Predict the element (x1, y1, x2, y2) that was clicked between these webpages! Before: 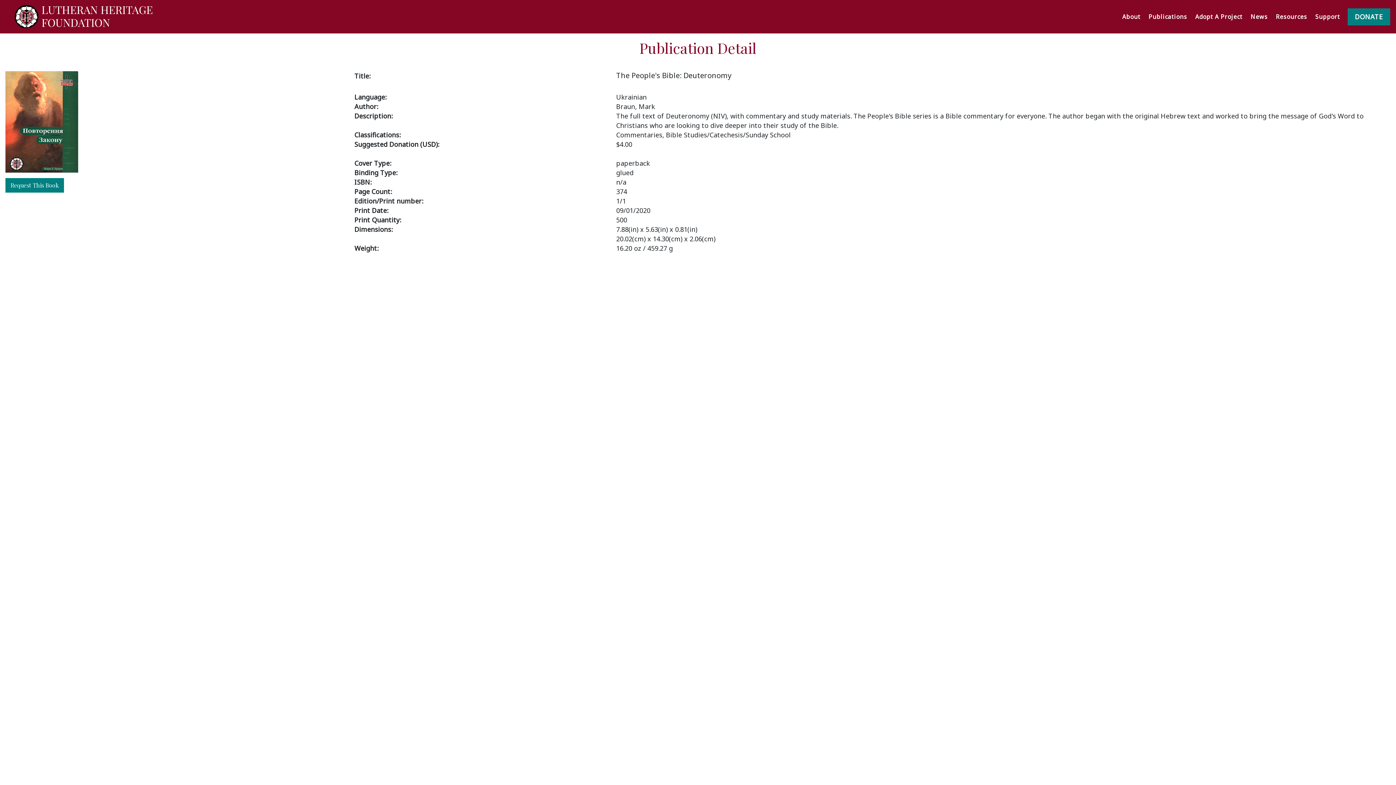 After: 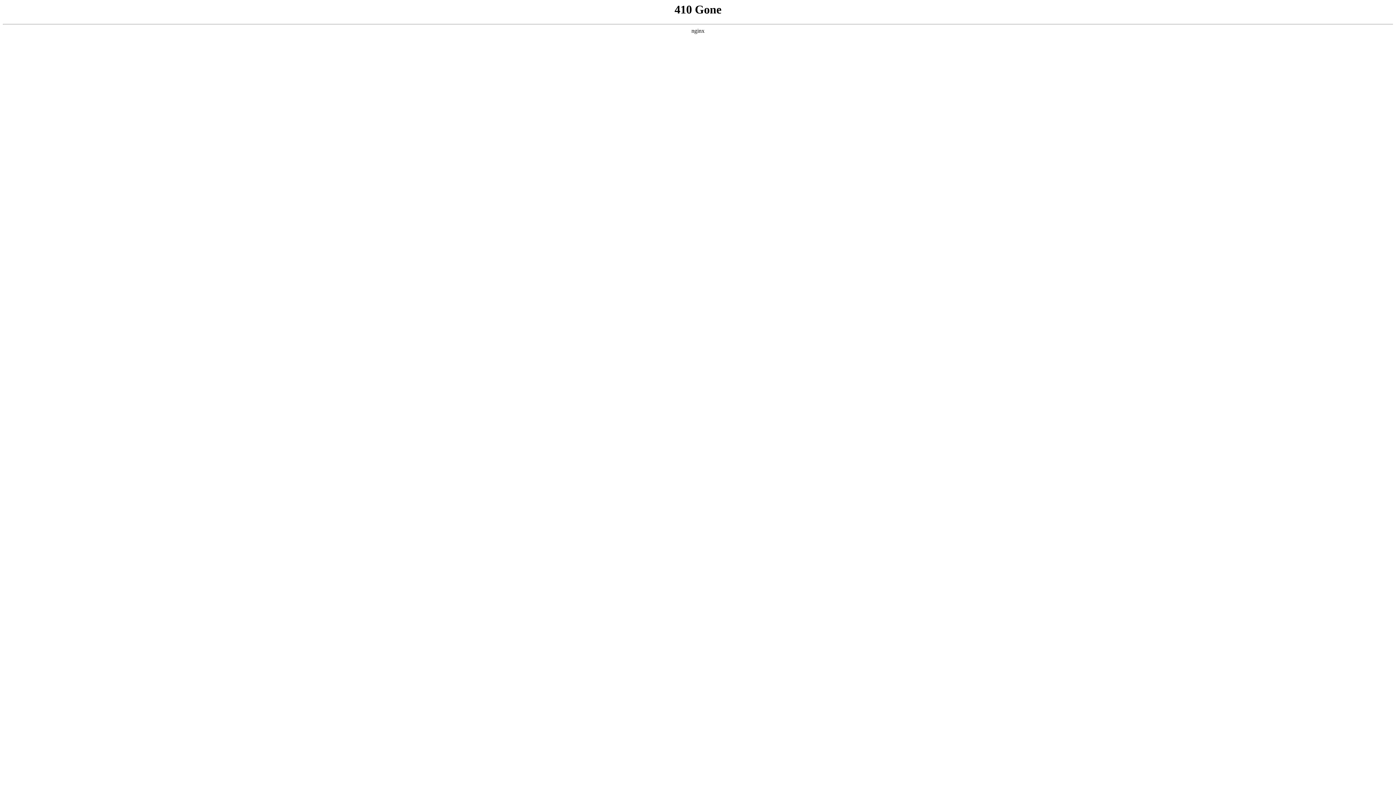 Action: bbox: (5, 2, 156, 30)